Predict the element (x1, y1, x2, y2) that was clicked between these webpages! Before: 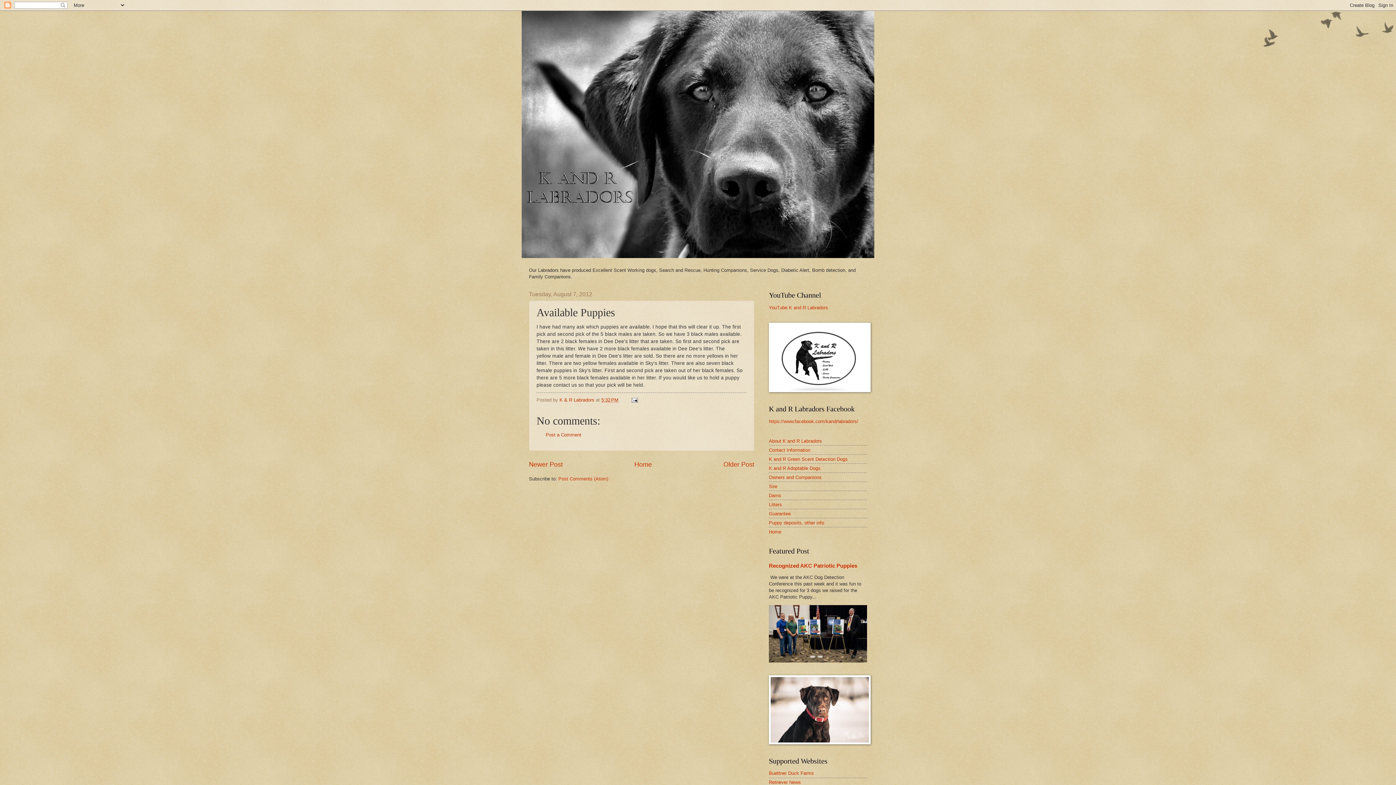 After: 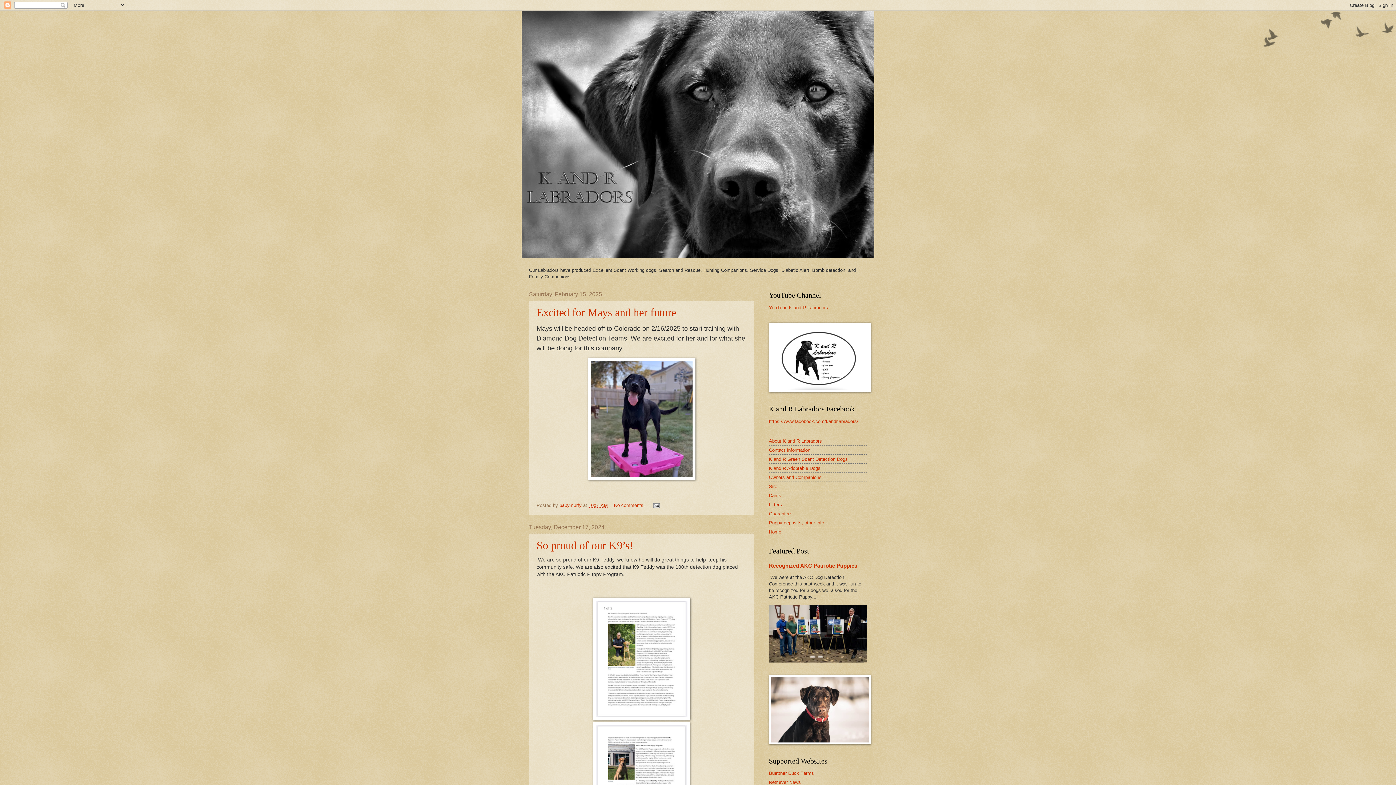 Action: bbox: (634, 461, 652, 468) label: Home